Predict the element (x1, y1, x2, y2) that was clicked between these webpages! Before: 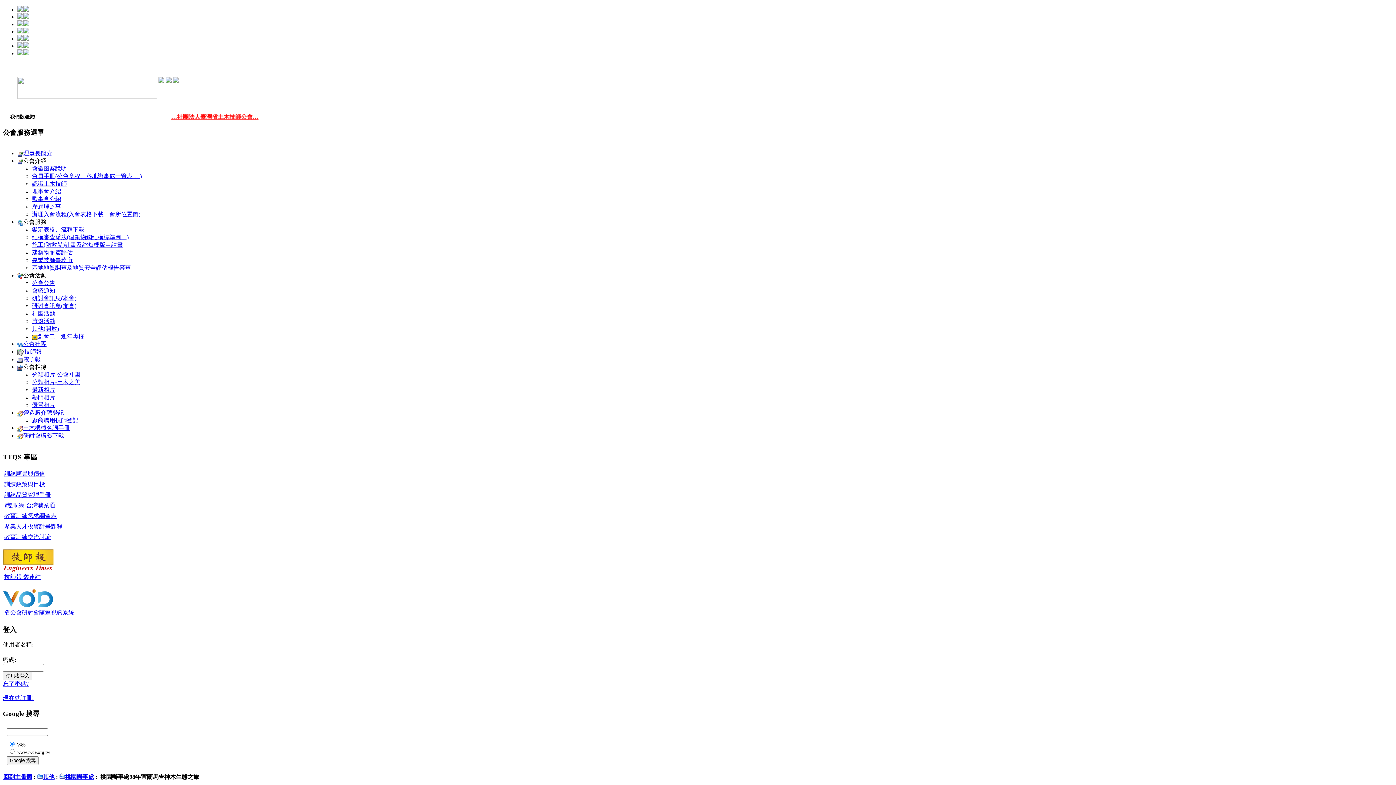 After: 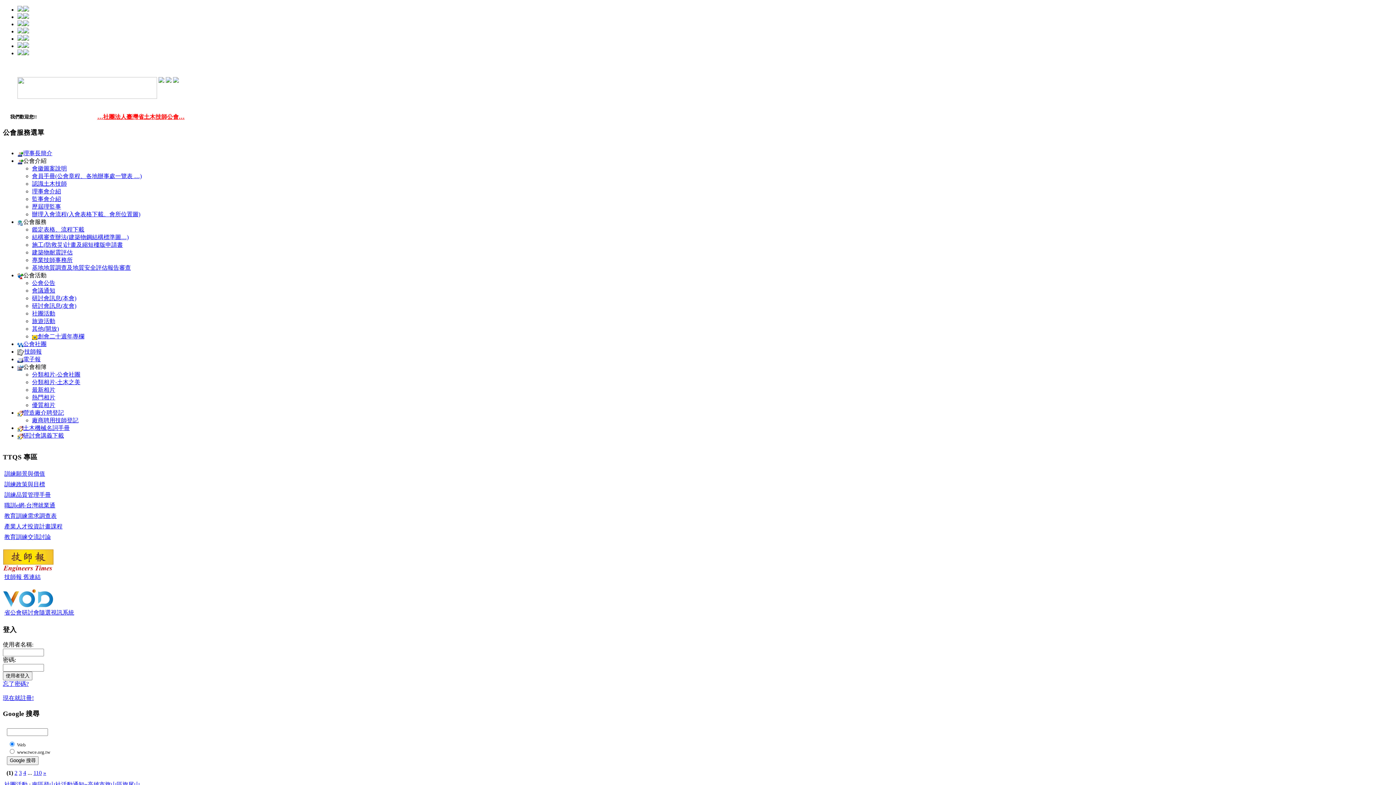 Action: label: 社團活動 bbox: (32, 310, 55, 316)